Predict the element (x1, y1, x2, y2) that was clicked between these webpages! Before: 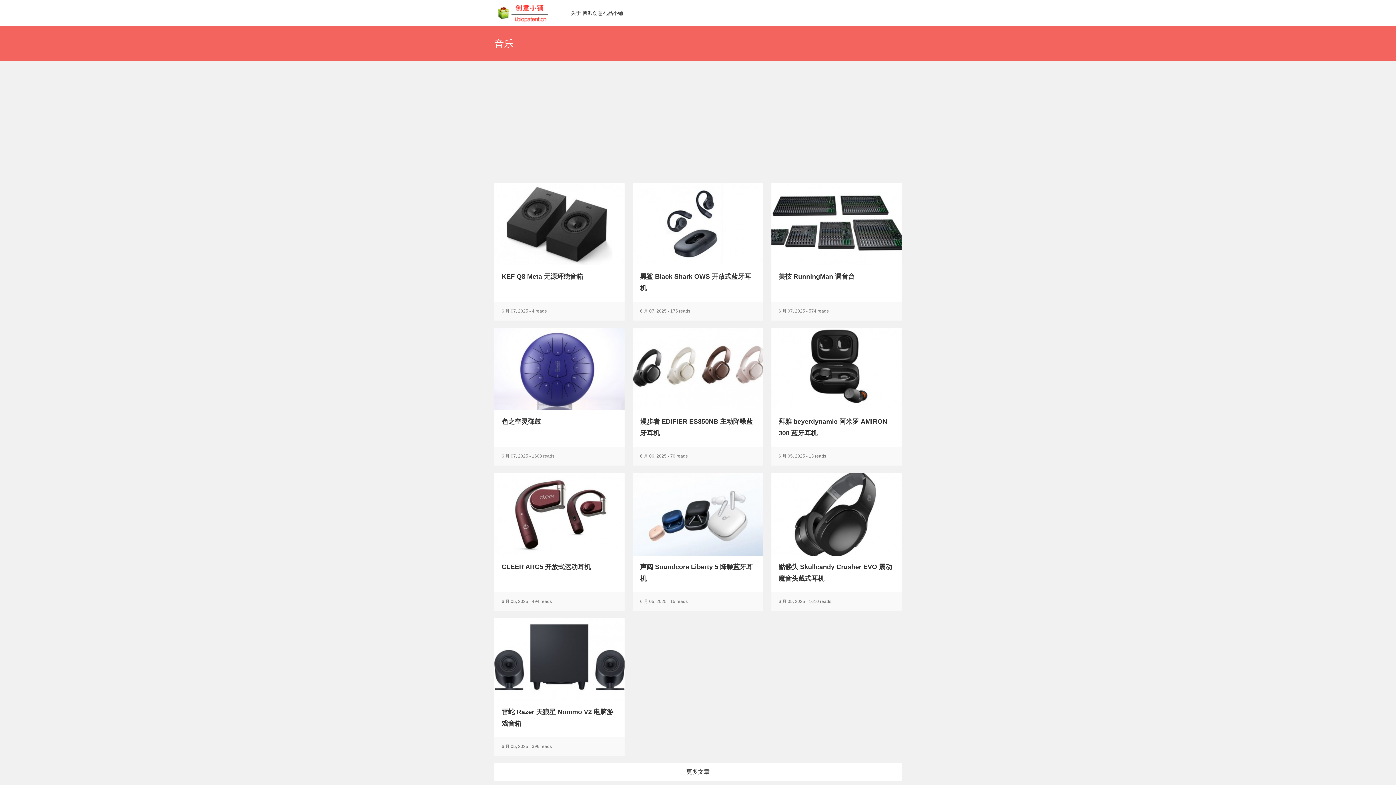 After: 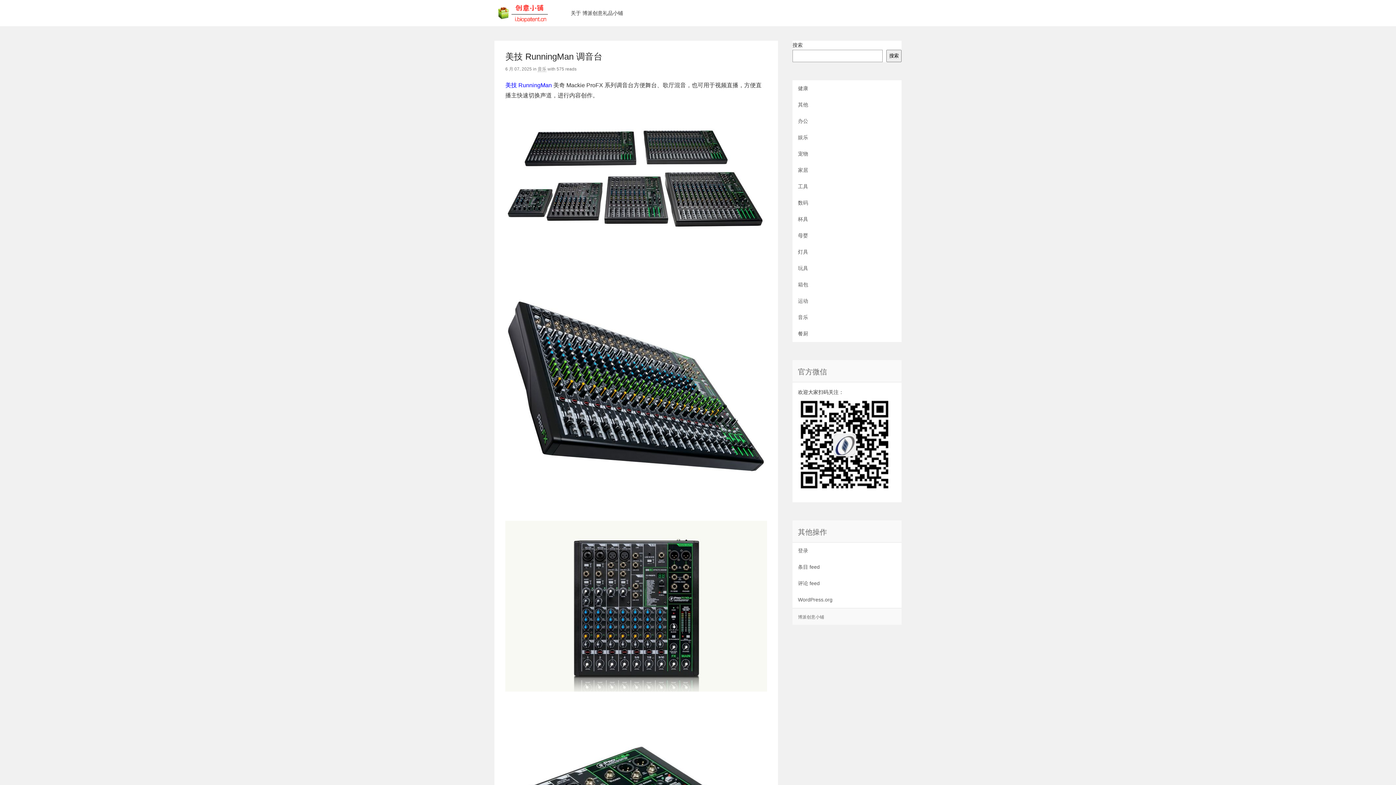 Action: label: 美技 RunningMan 调音台 bbox: (778, 273, 854, 280)